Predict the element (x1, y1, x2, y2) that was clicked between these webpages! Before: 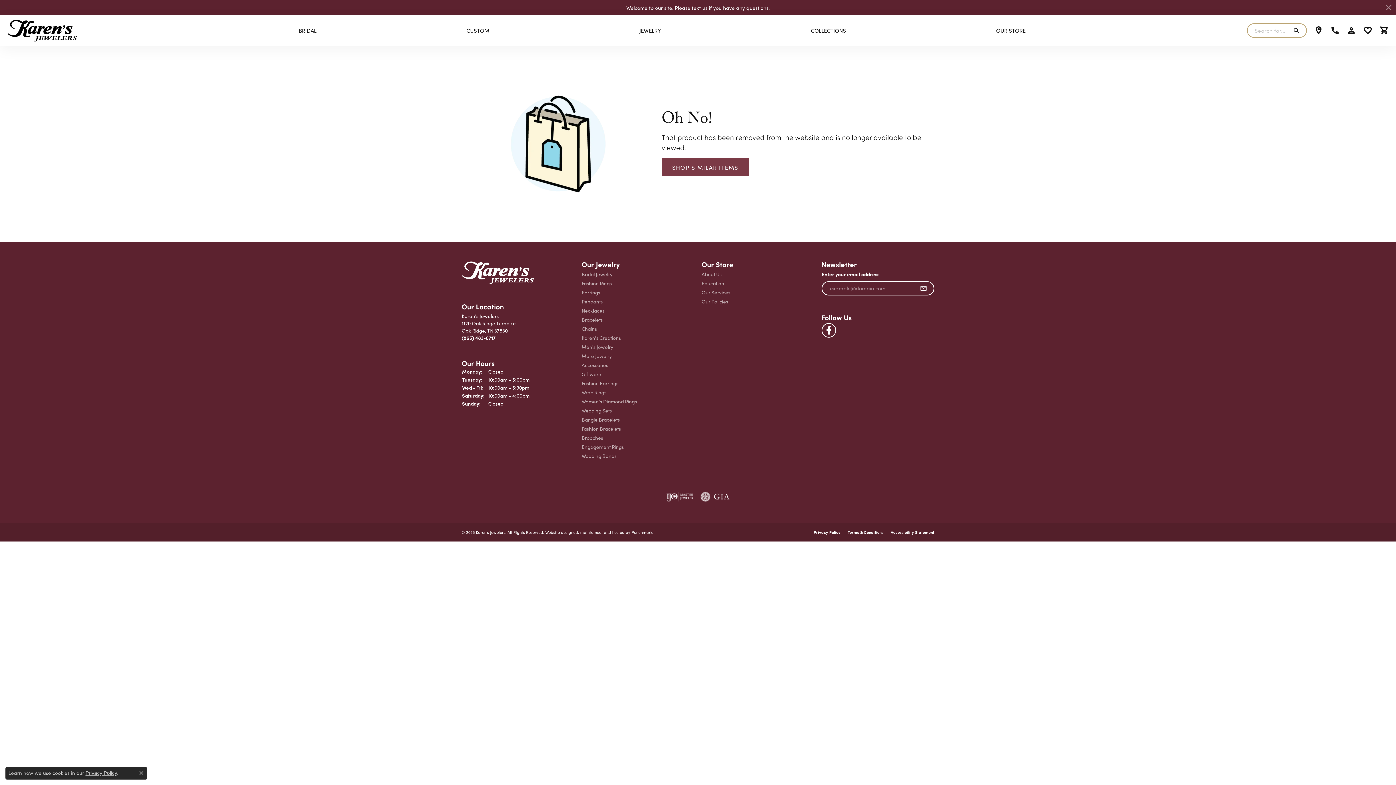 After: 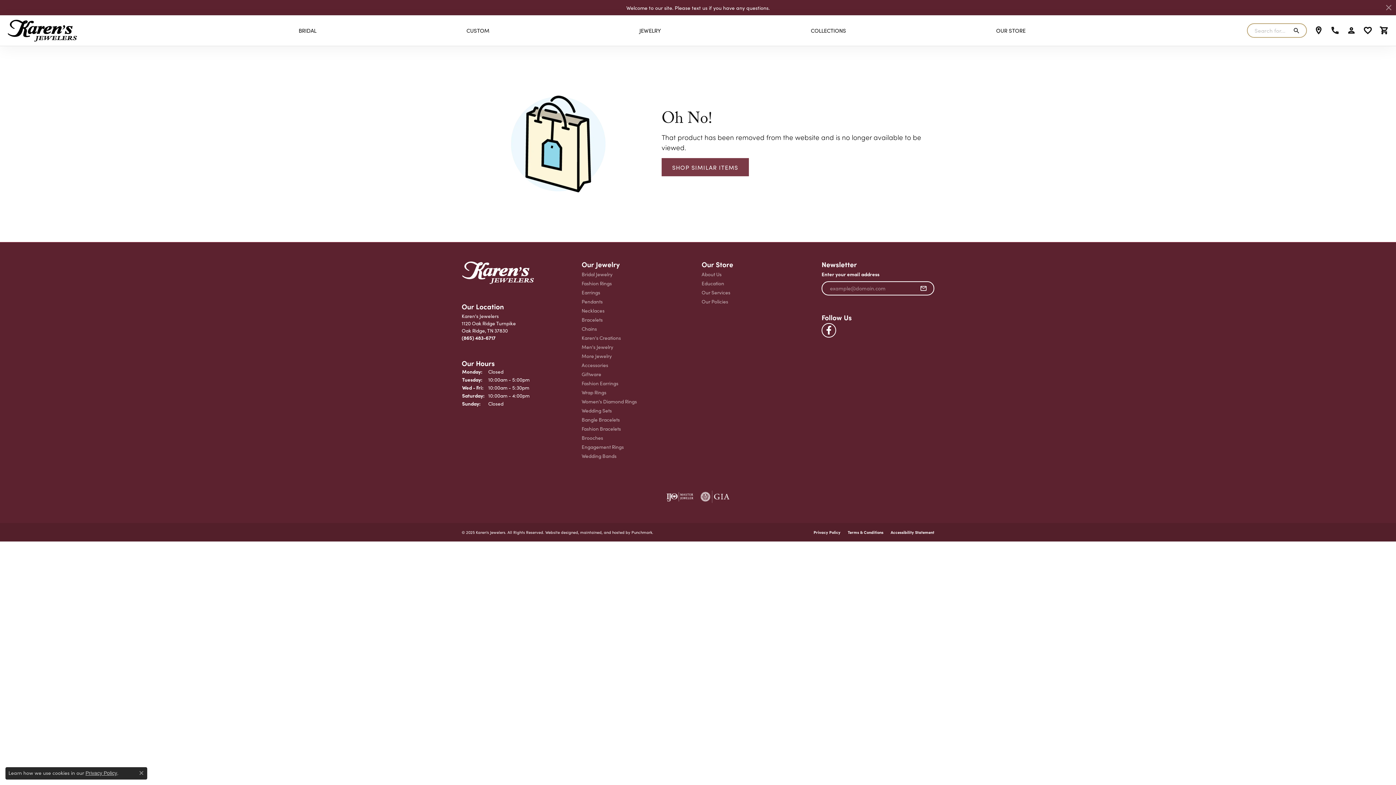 Action: bbox: (631, 530, 652, 534) label: Visit Punchmark.com